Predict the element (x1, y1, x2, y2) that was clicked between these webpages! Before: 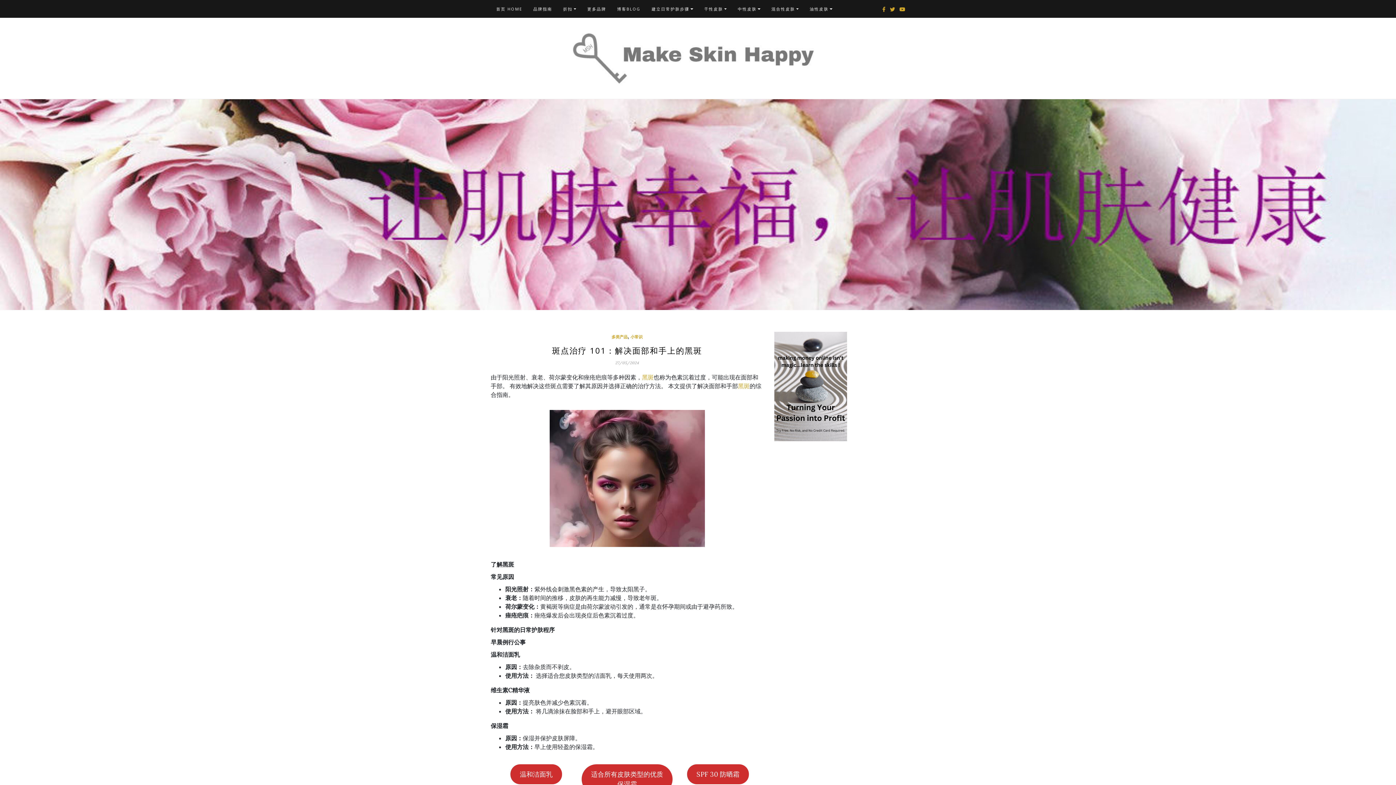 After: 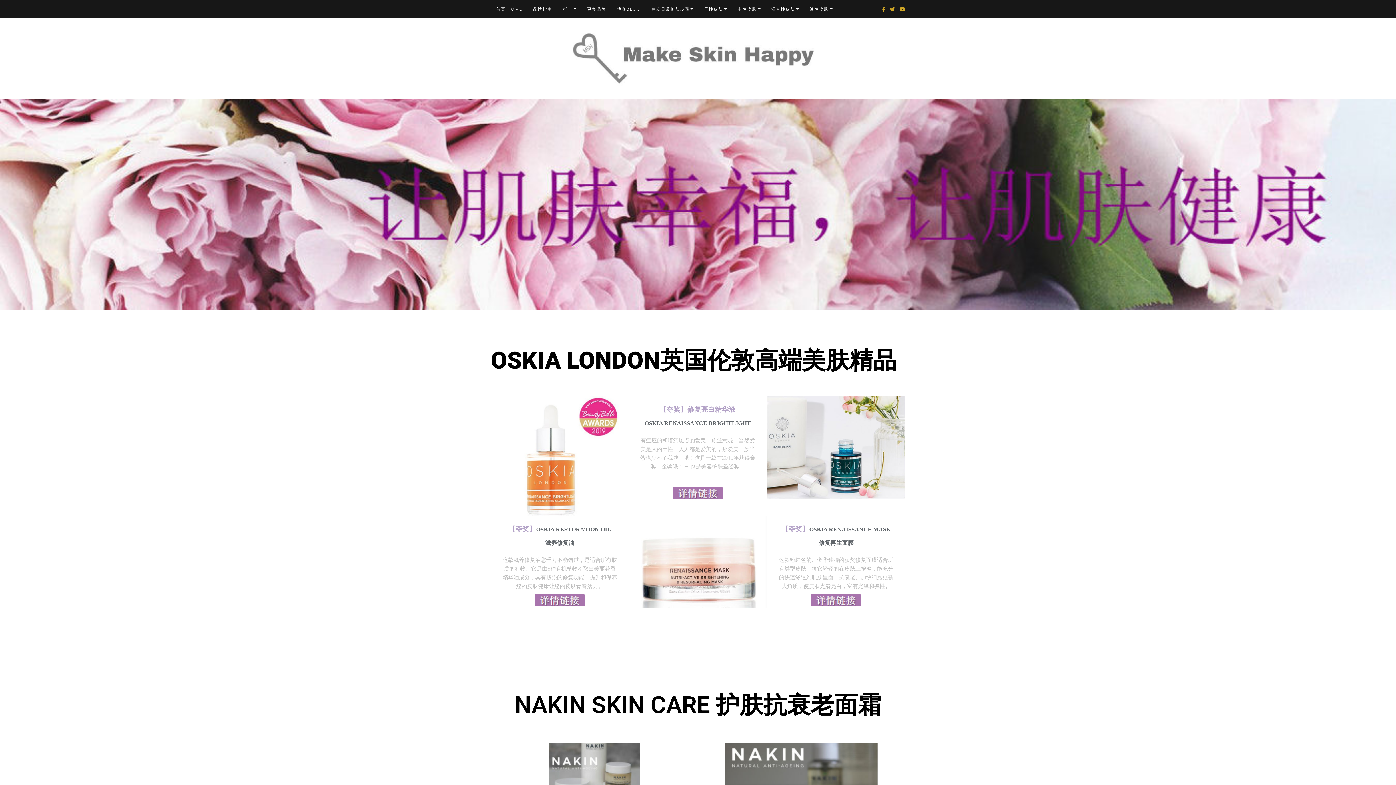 Action: bbox: (490, 0, 528, 17) label: 首页 HOME